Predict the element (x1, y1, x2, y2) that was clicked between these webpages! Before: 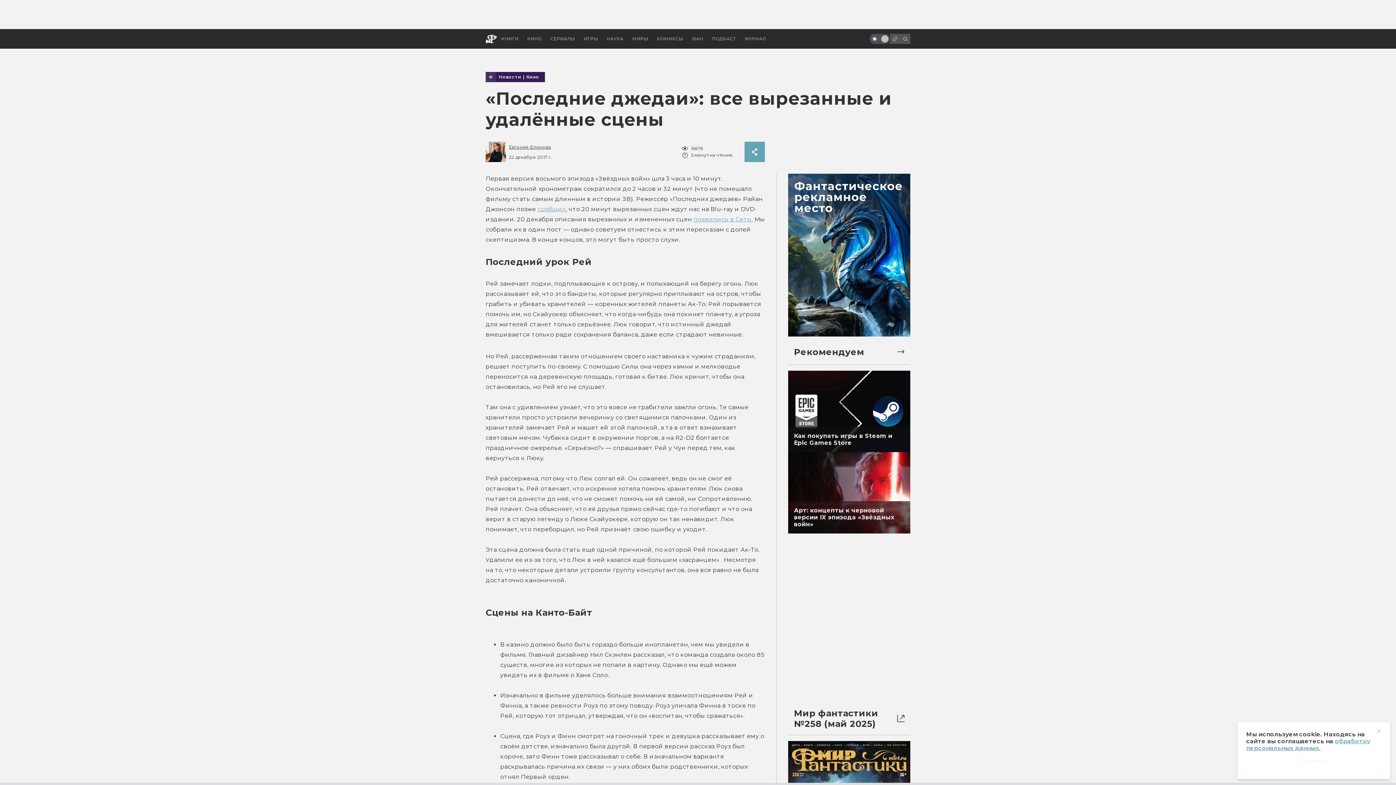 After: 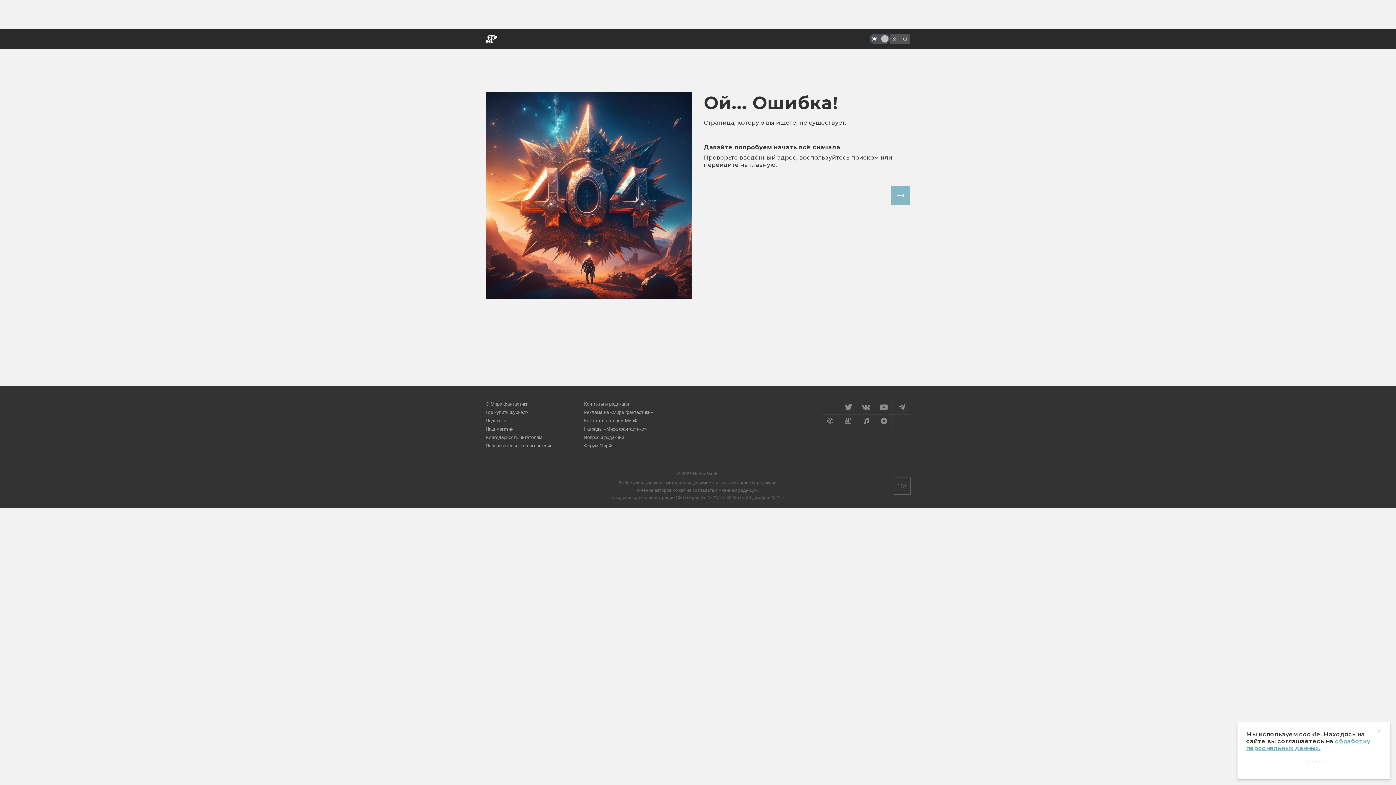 Action: bbox: (546, 29, 579, 48) label: СЕРИАЛЫ